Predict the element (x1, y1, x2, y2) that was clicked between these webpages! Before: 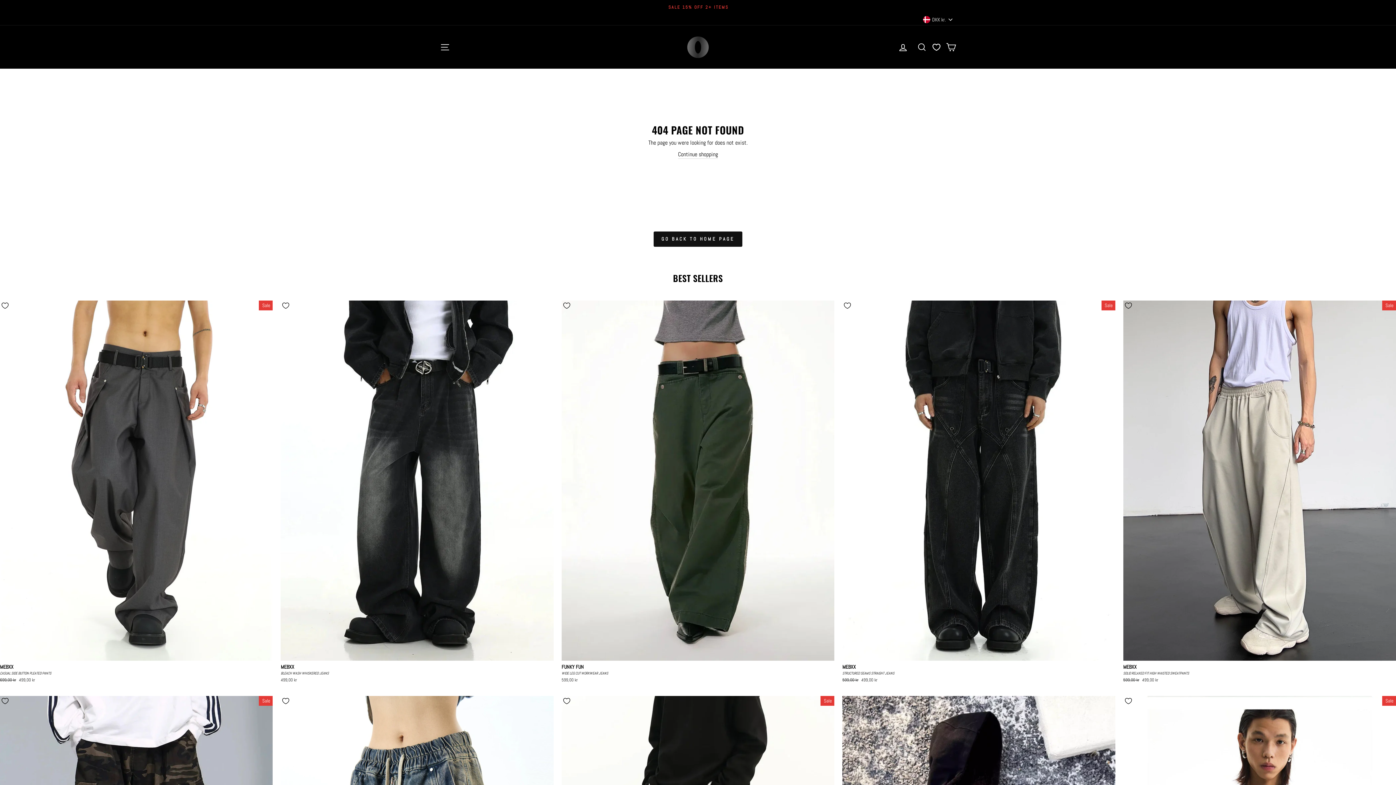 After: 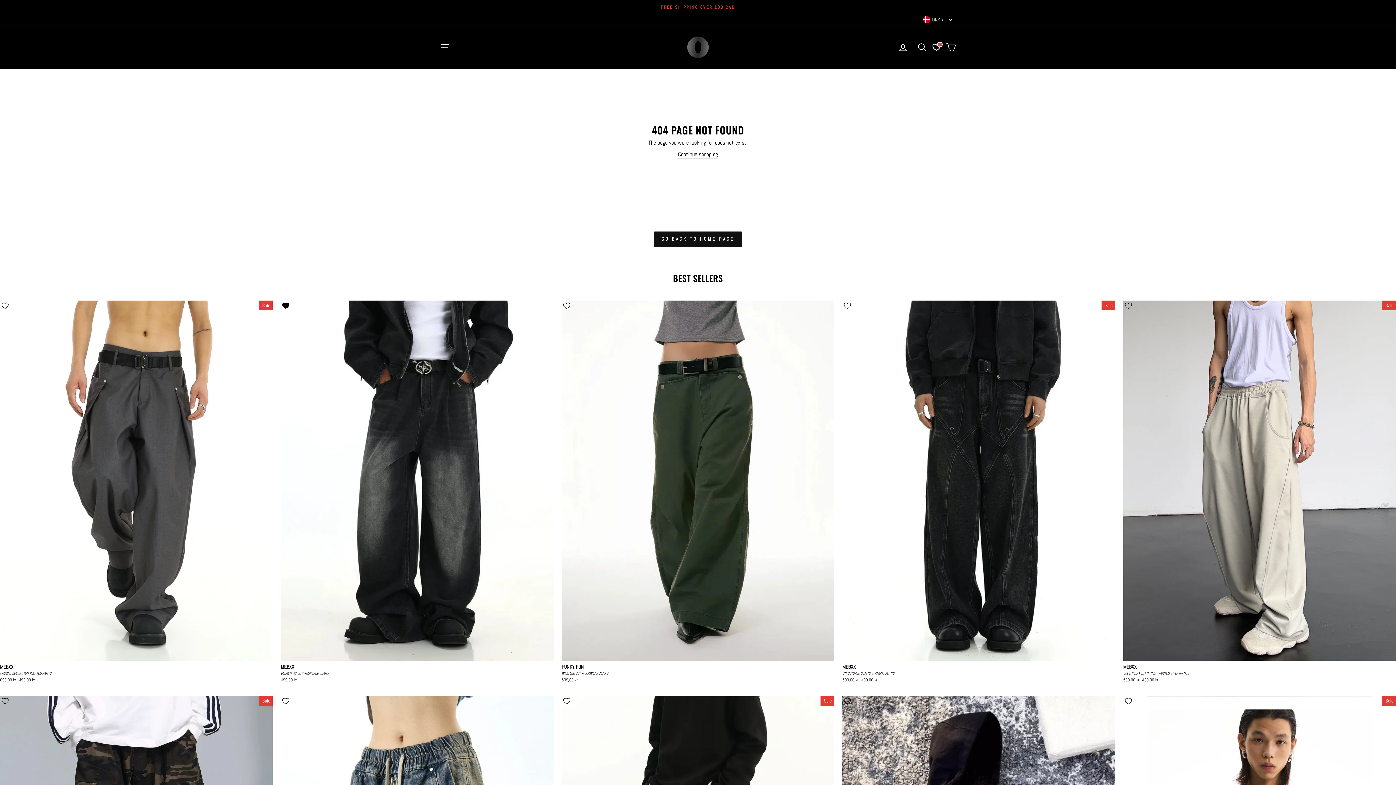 Action: label: Add to Wishlist bbox: (277, 297, 294, 314)